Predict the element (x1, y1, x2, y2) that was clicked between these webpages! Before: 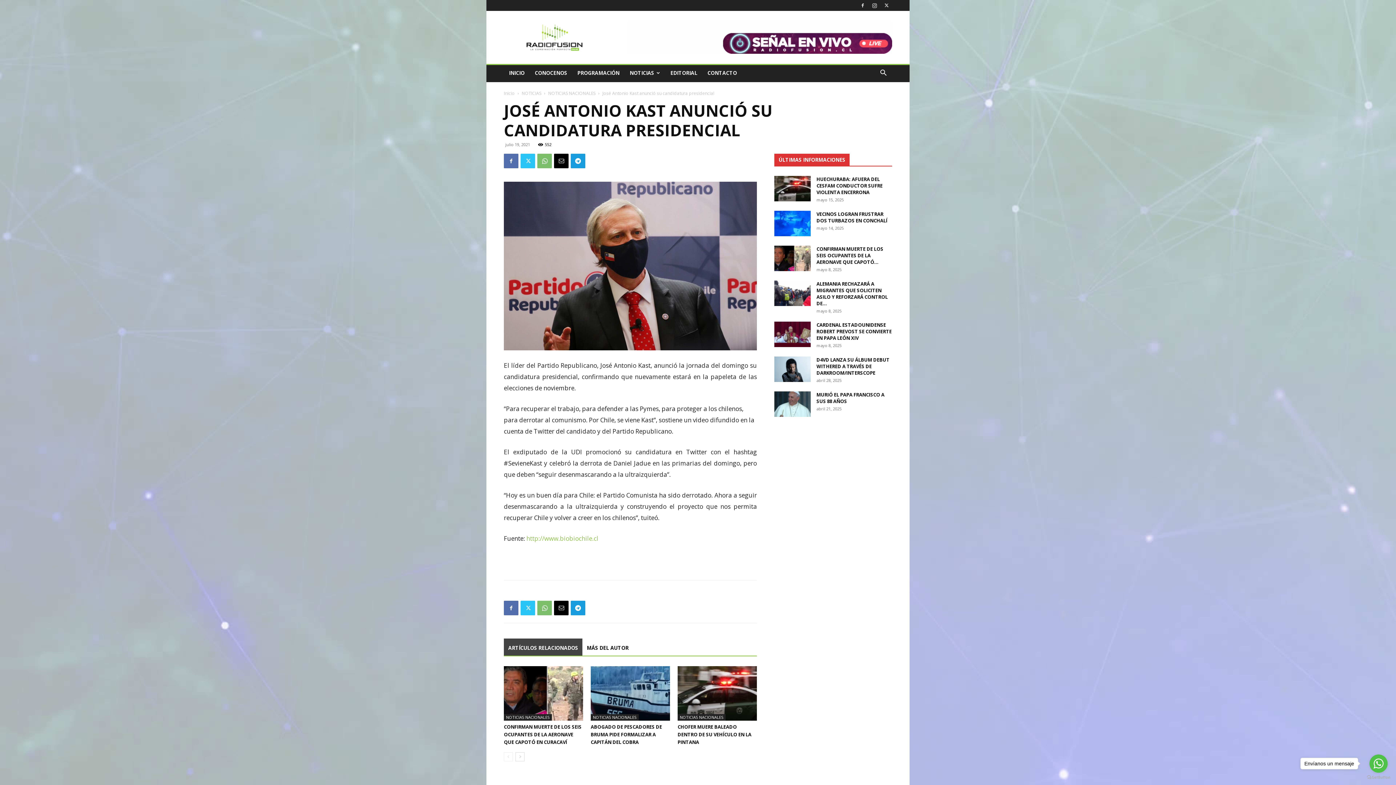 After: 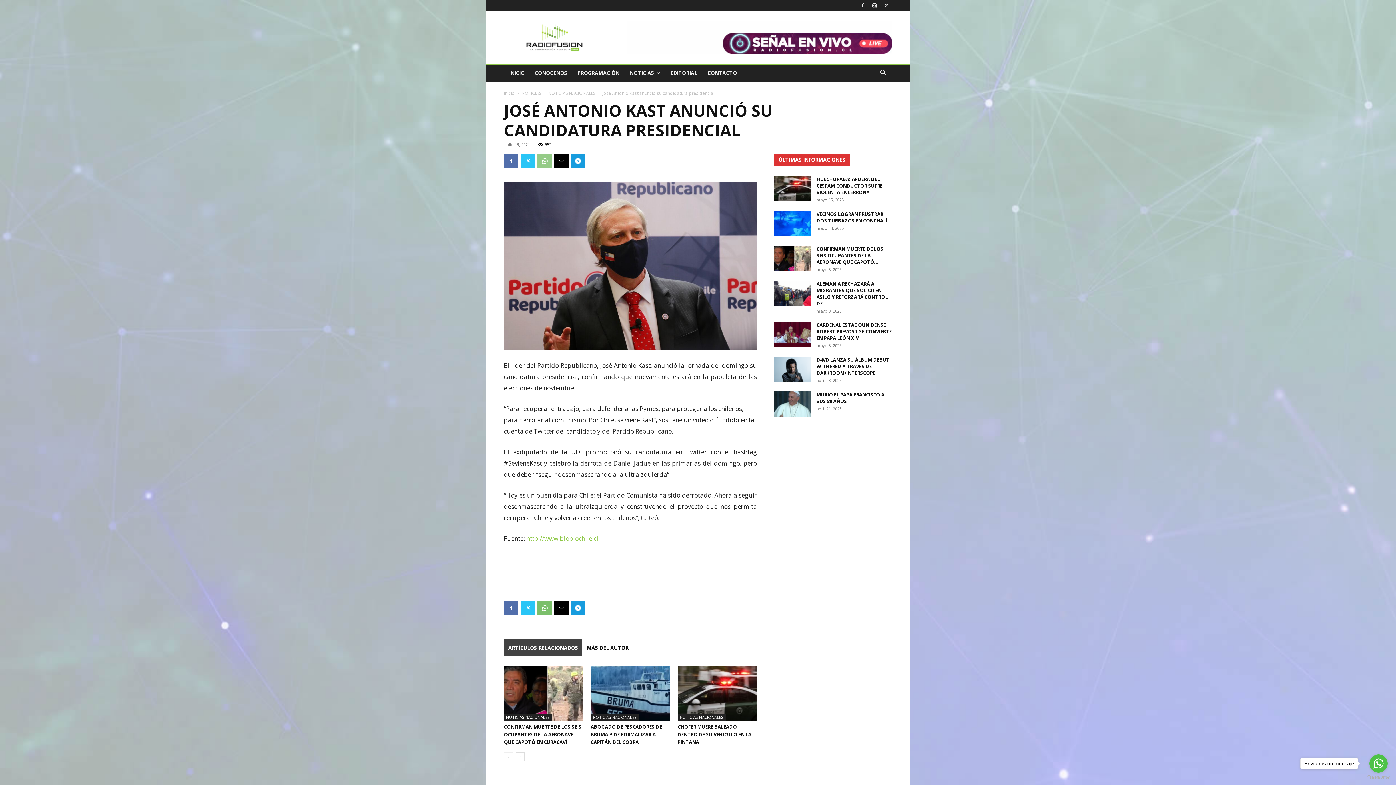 Action: bbox: (537, 153, 552, 168)